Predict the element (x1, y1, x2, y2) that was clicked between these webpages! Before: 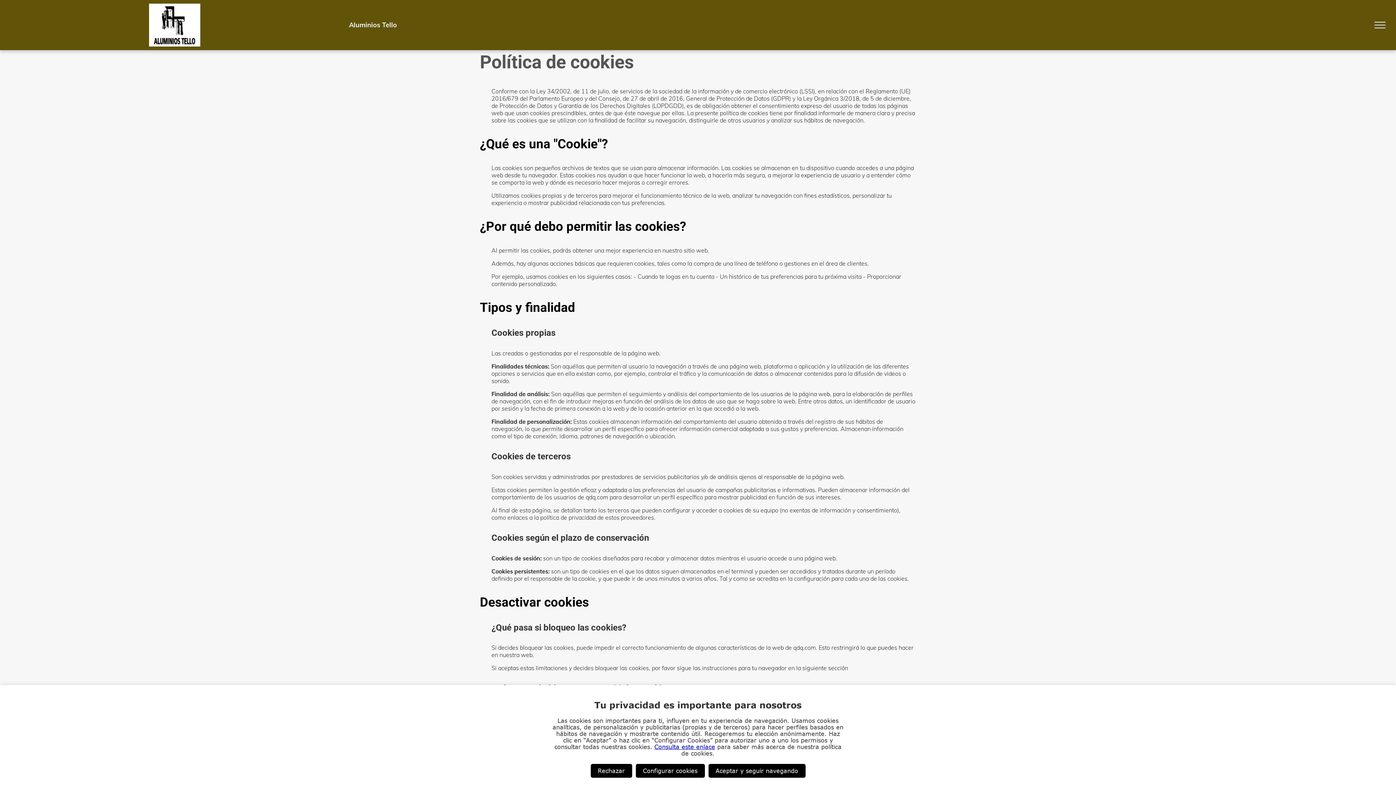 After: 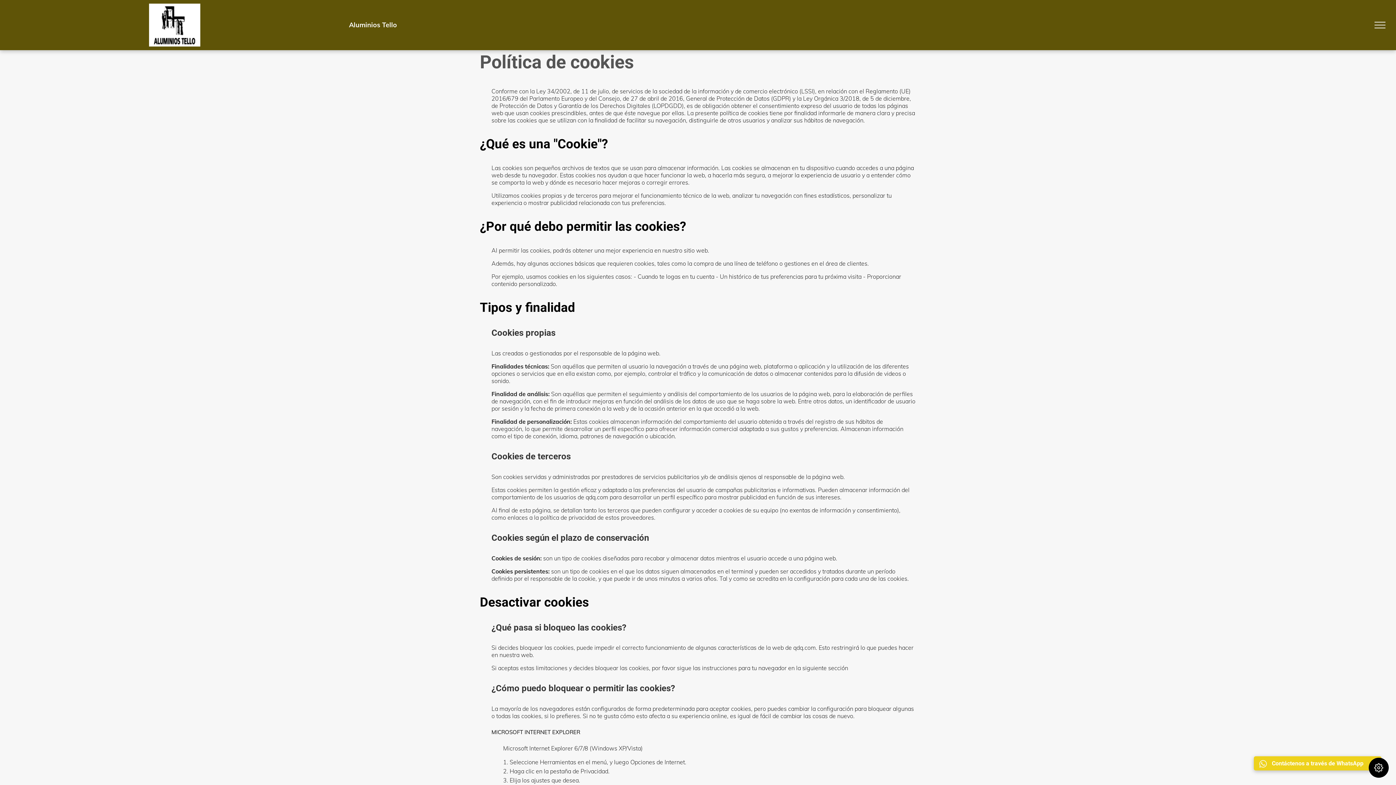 Action: bbox: (590, 764, 632, 778) label: Rechazar